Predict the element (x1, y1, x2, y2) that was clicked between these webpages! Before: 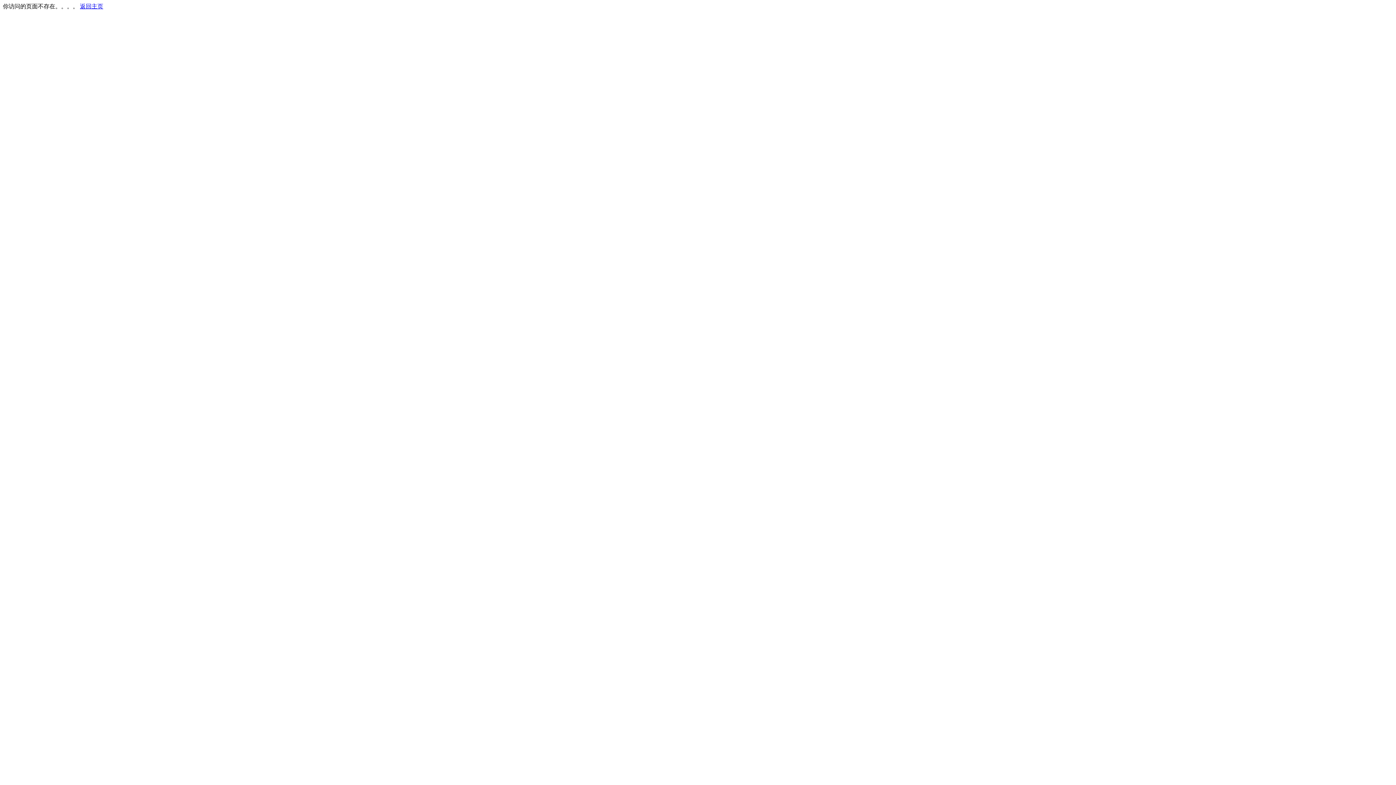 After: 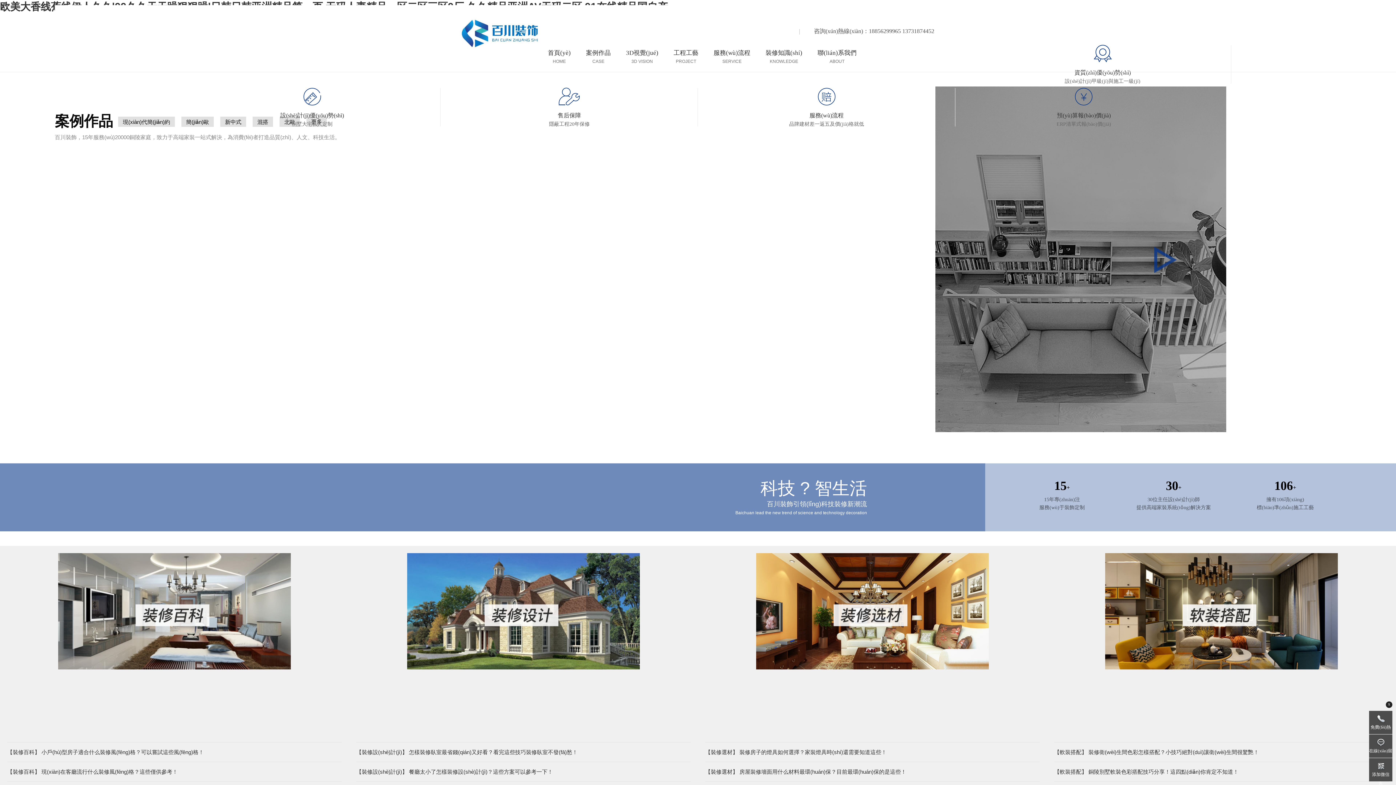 Action: bbox: (80, 3, 103, 9) label: 返回主页